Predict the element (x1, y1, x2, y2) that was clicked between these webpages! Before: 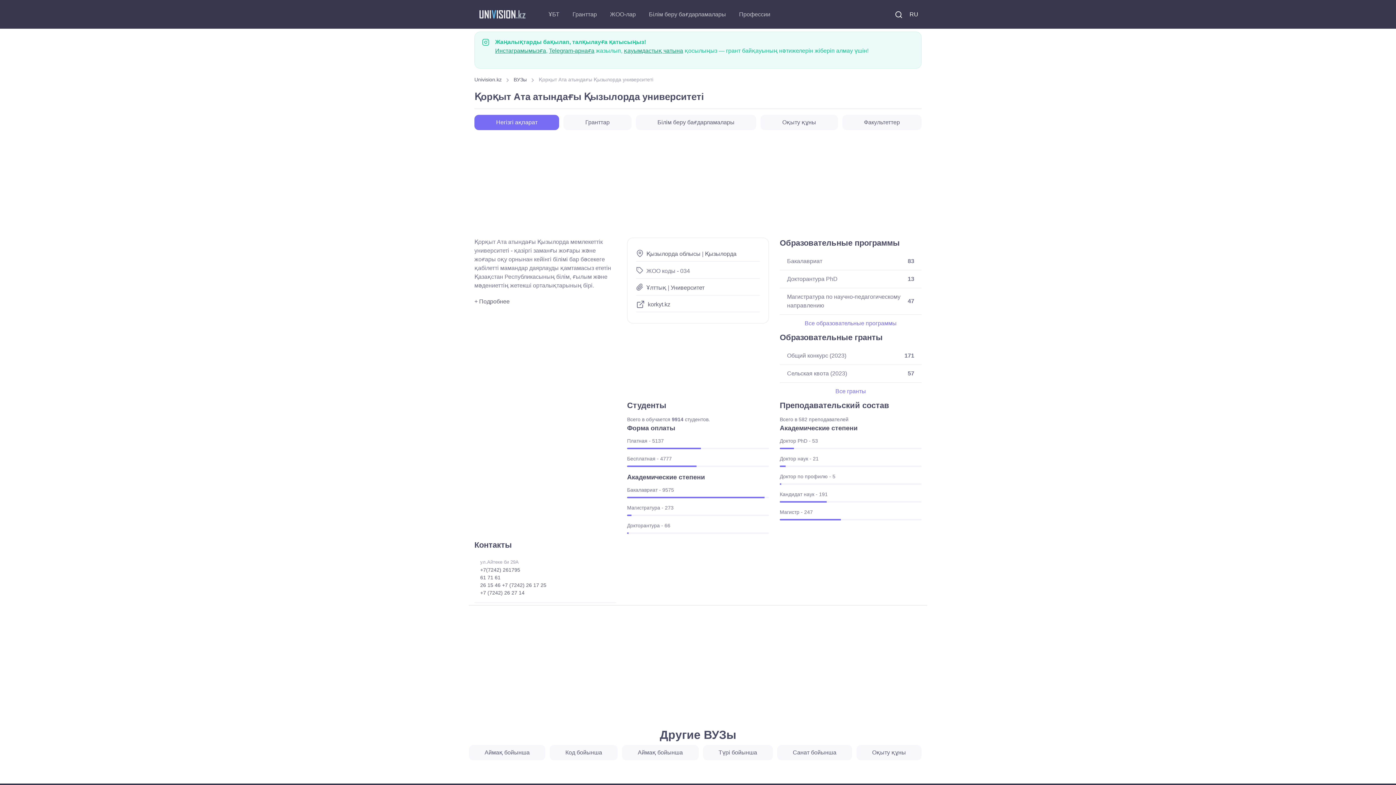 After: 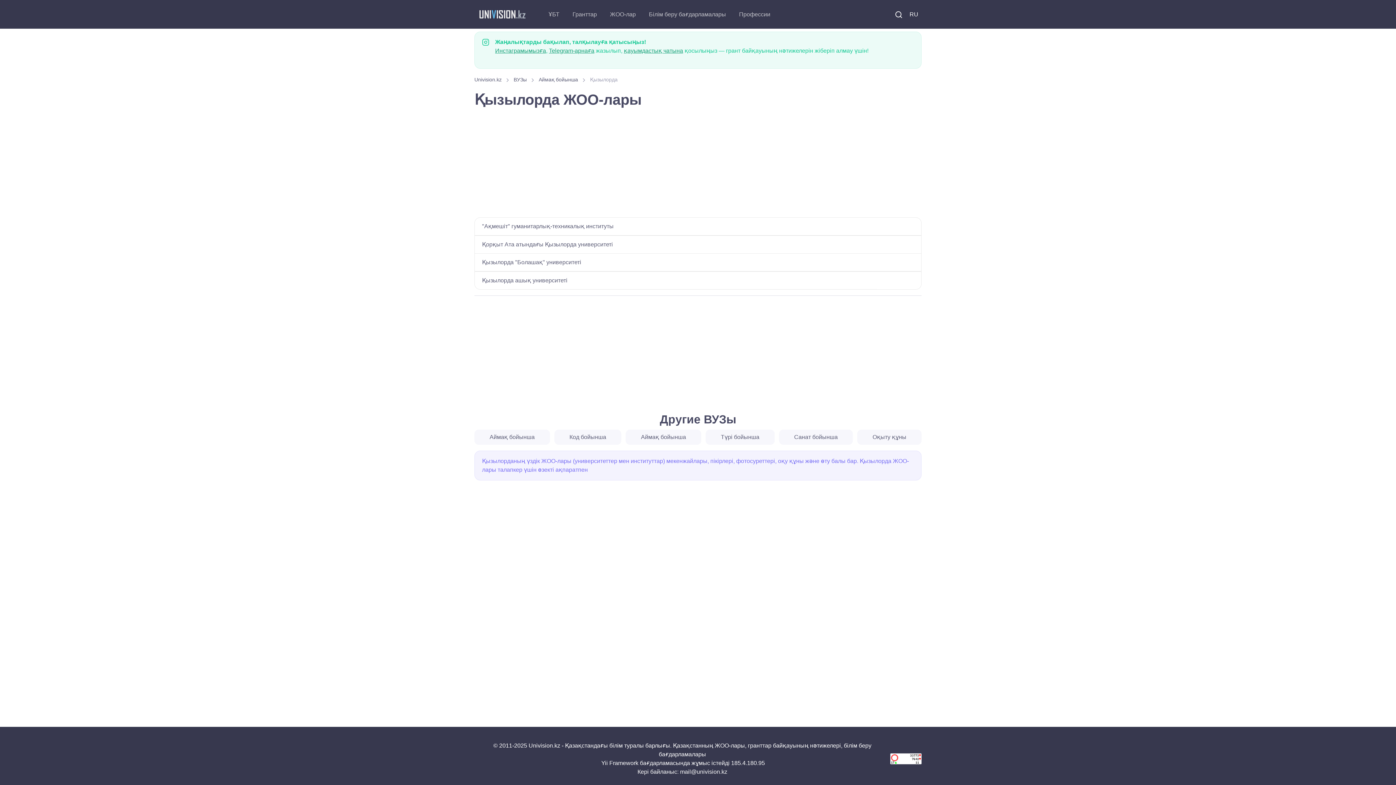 Action: bbox: (705, 249, 736, 258) label: Қызылорда